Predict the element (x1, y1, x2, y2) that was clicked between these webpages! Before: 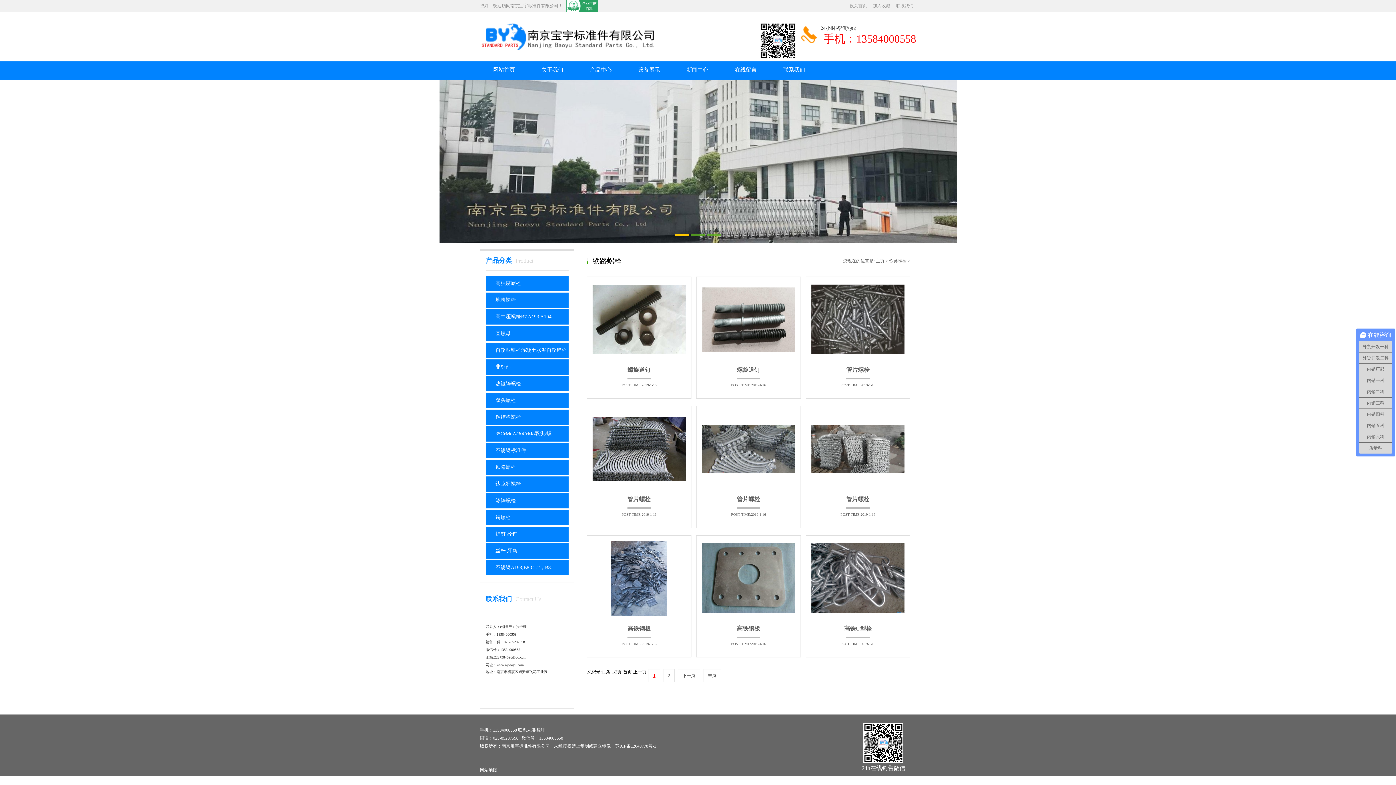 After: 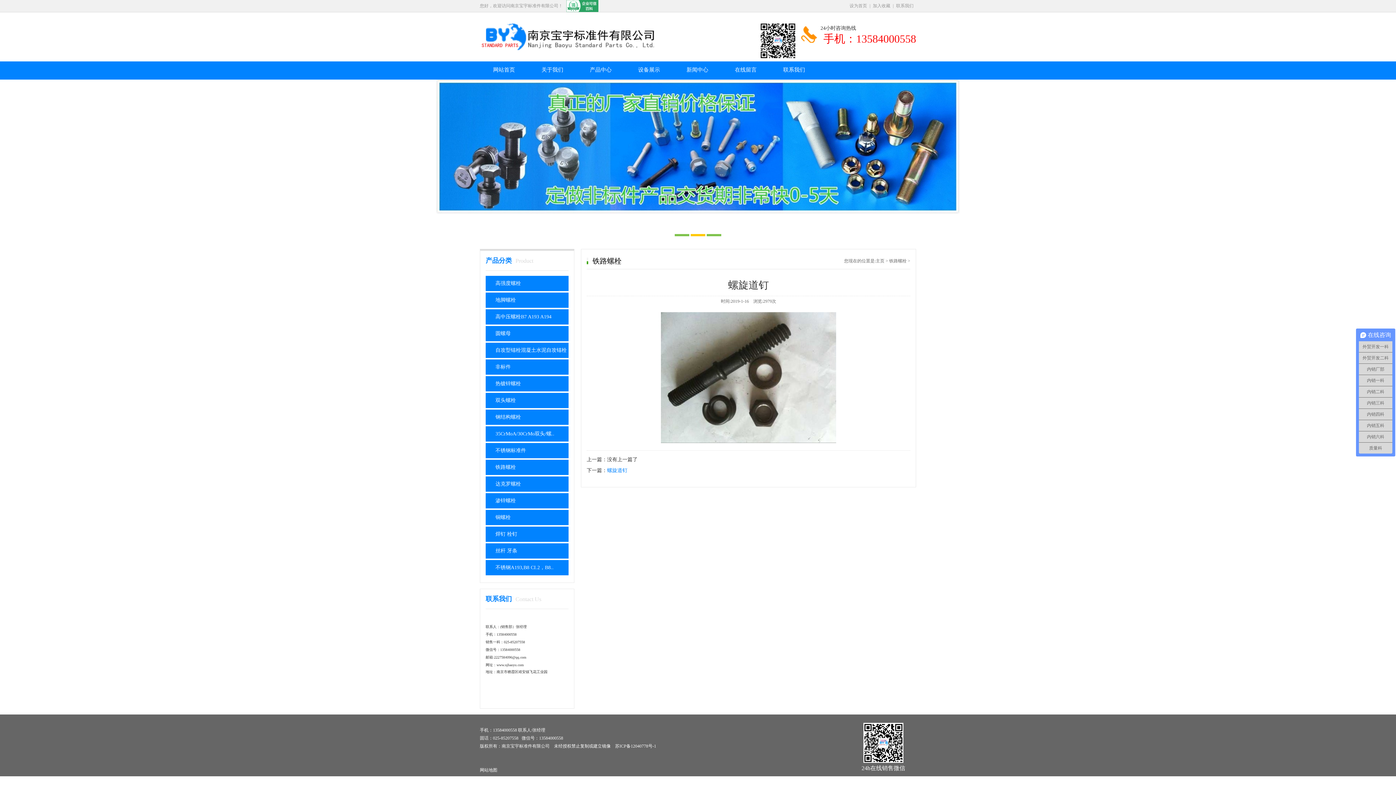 Action: label: 螺旋道钉

POST TIME:2019-1-16 bbox: (586, 276, 691, 398)